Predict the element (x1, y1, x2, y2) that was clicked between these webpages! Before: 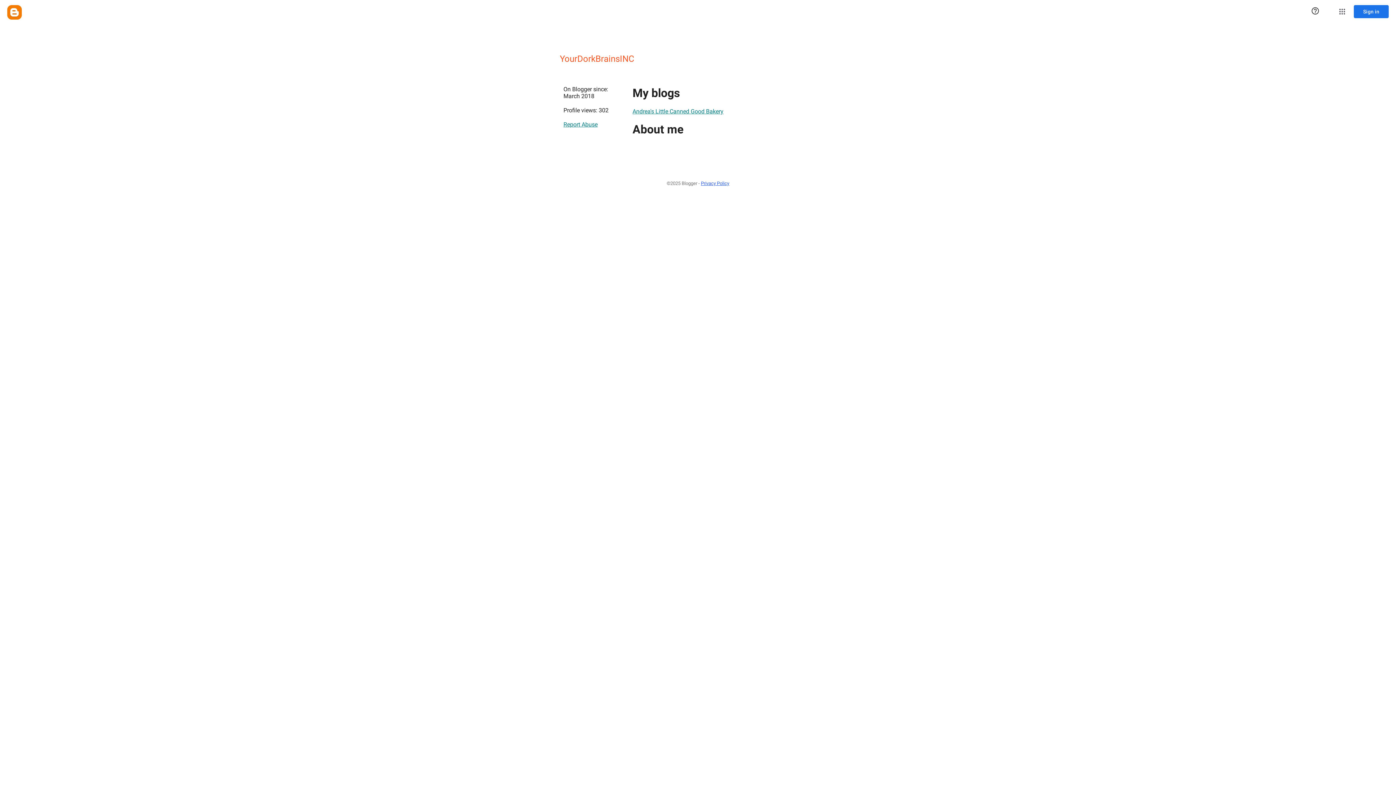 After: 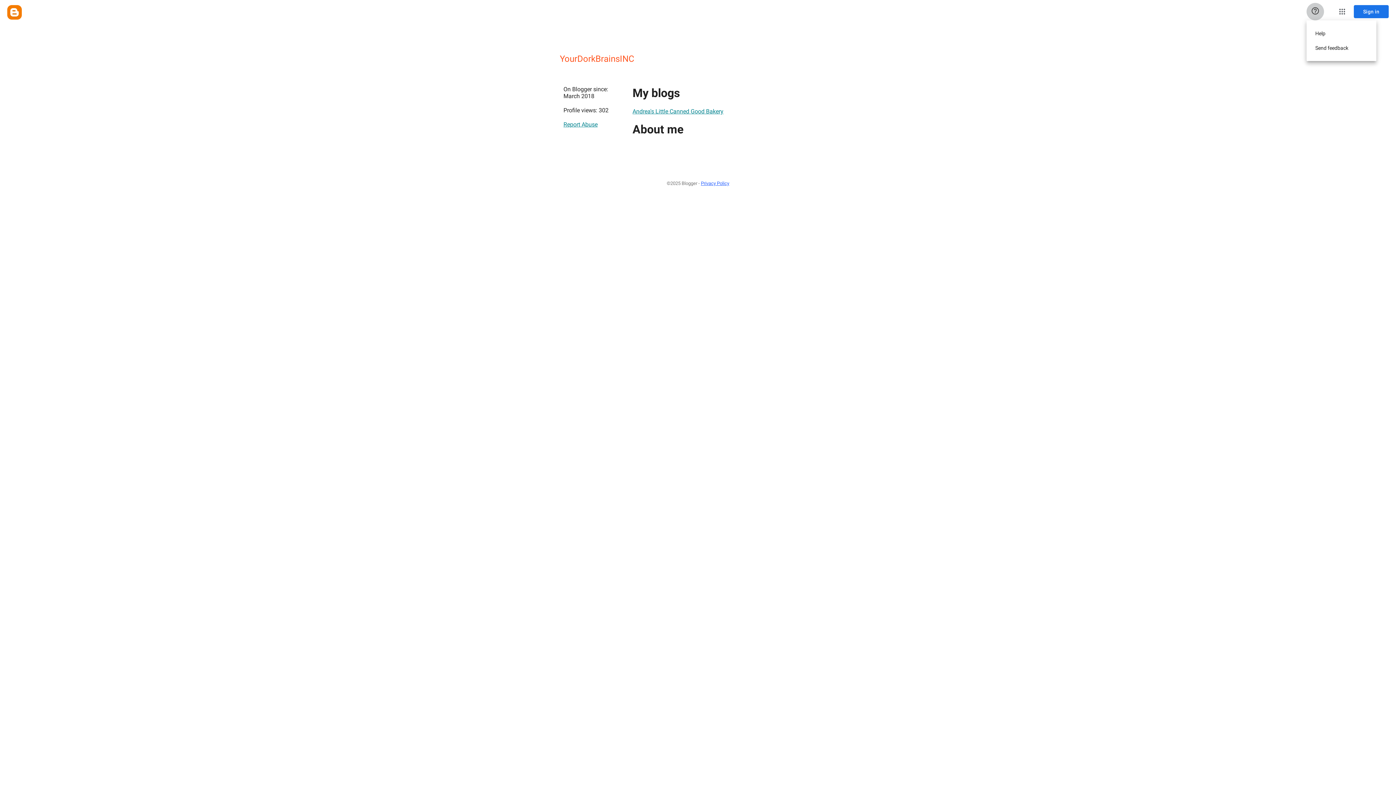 Action: label: Help & Feedback bbox: (1306, 2, 1324, 20)